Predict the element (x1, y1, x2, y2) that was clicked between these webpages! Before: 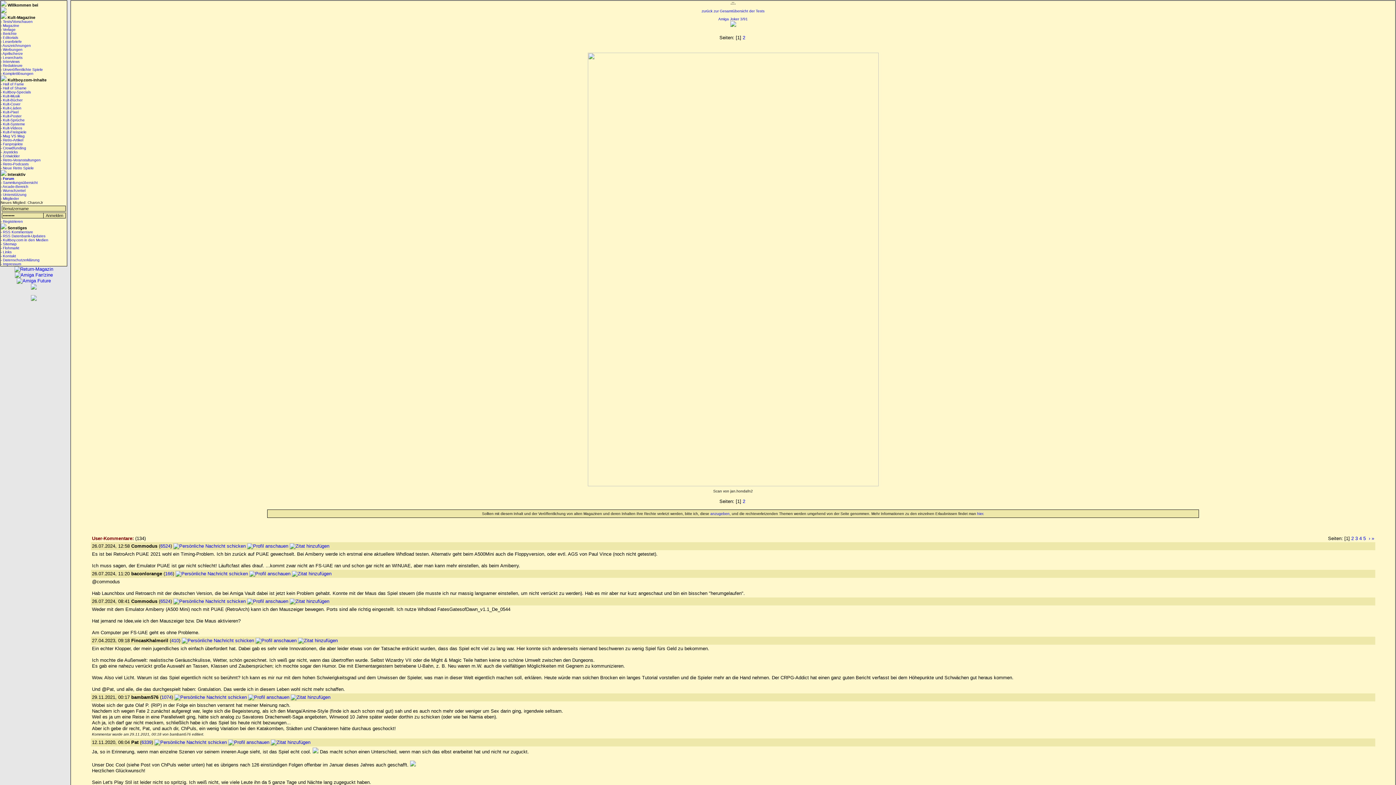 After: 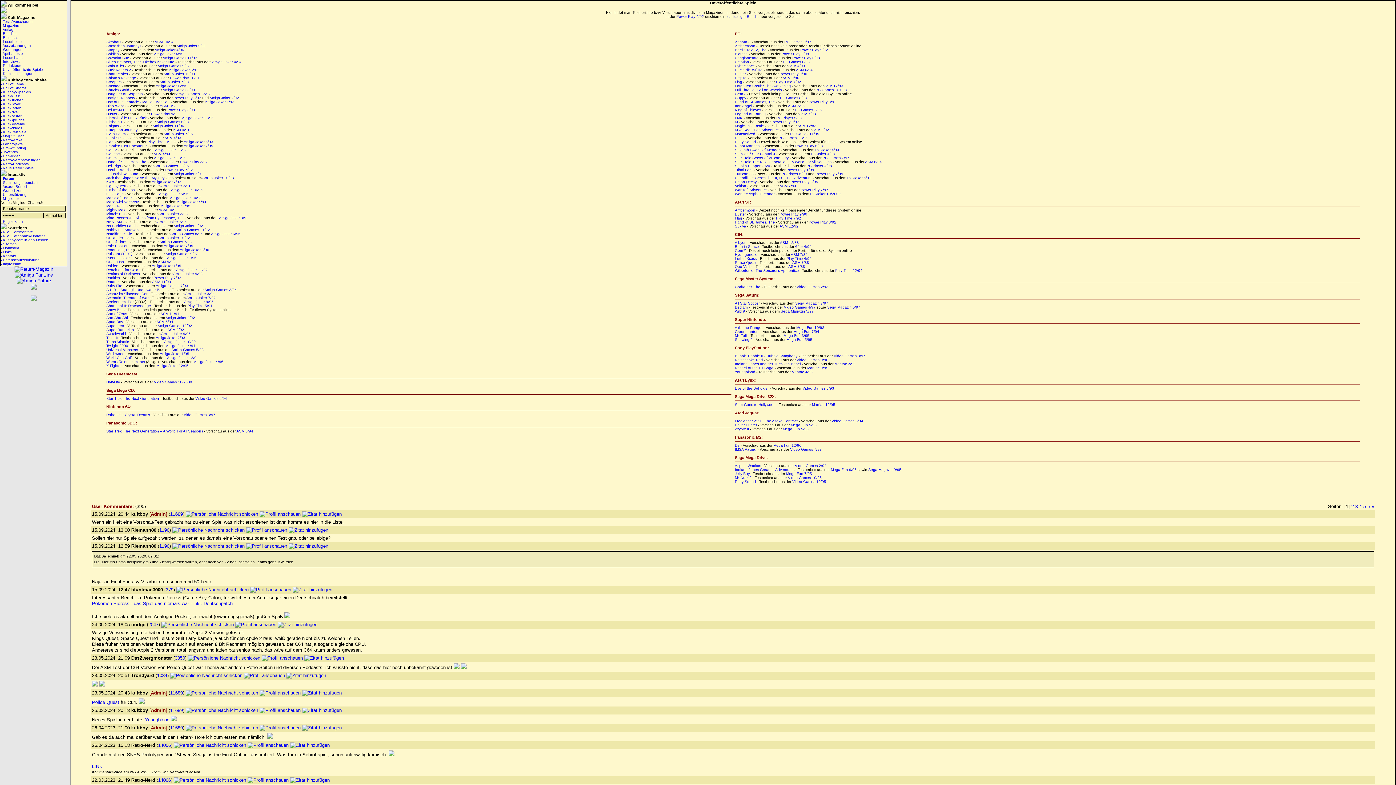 Action: bbox: (0, 67, 66, 71) label: - Unveröffentlichte Spiele